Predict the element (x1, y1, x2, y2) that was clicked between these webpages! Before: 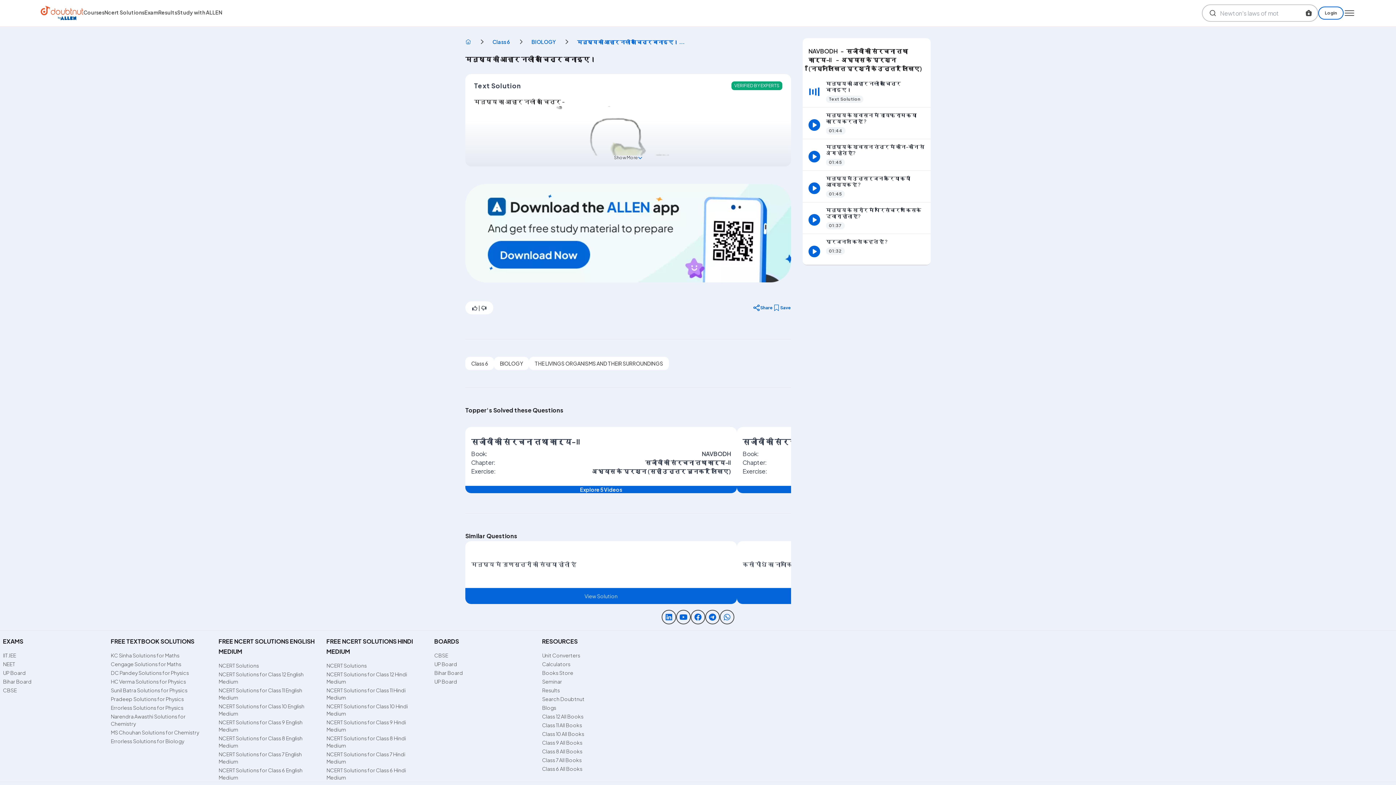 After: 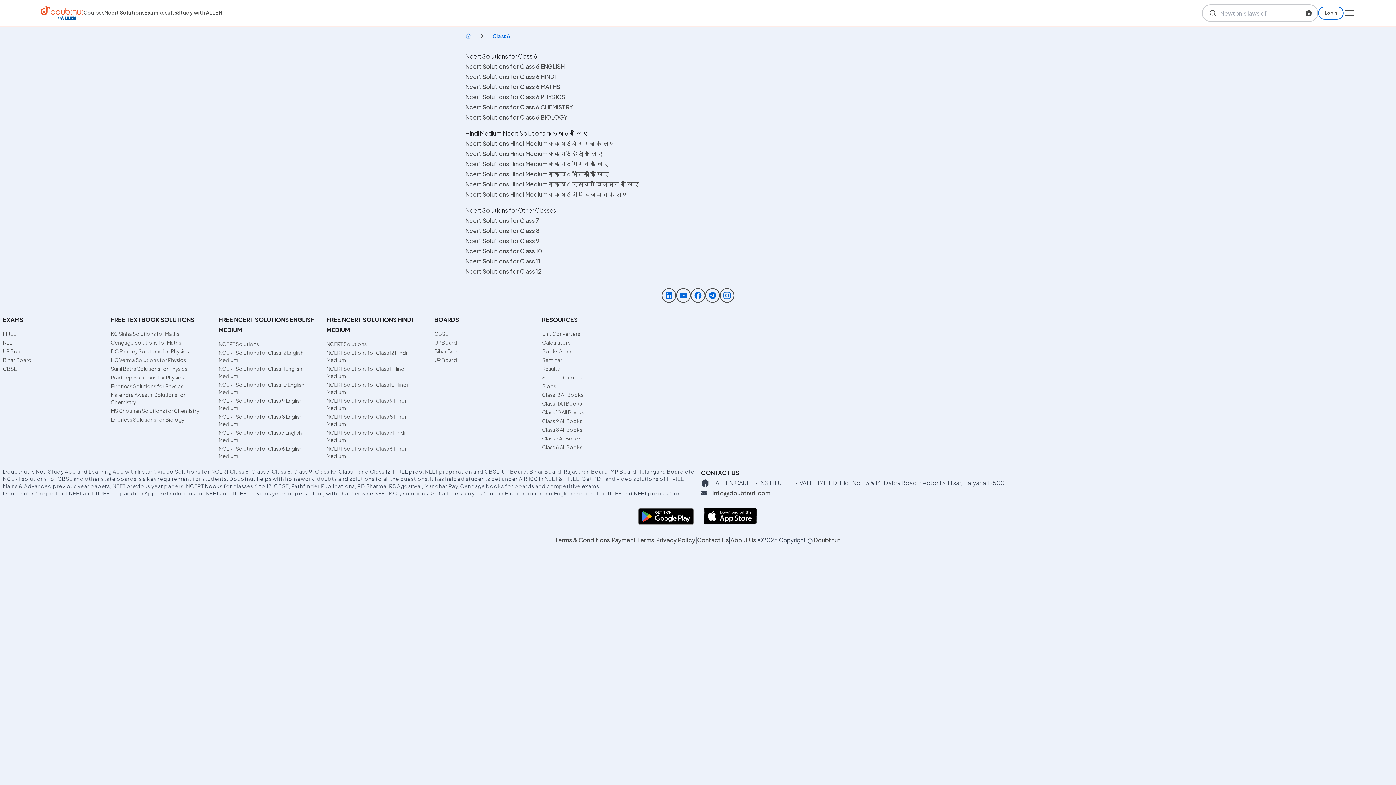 Action: bbox: (465, 357, 494, 370) label: Class 6